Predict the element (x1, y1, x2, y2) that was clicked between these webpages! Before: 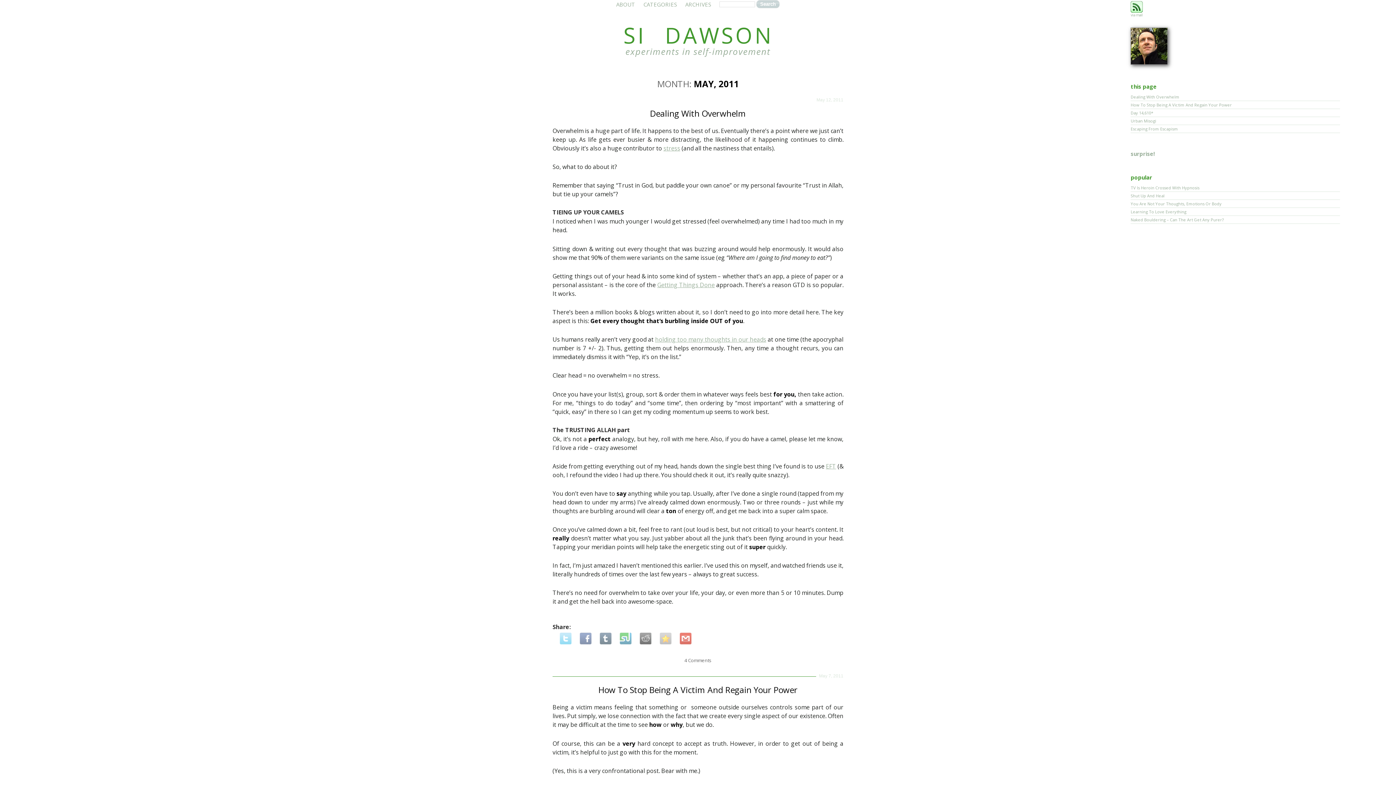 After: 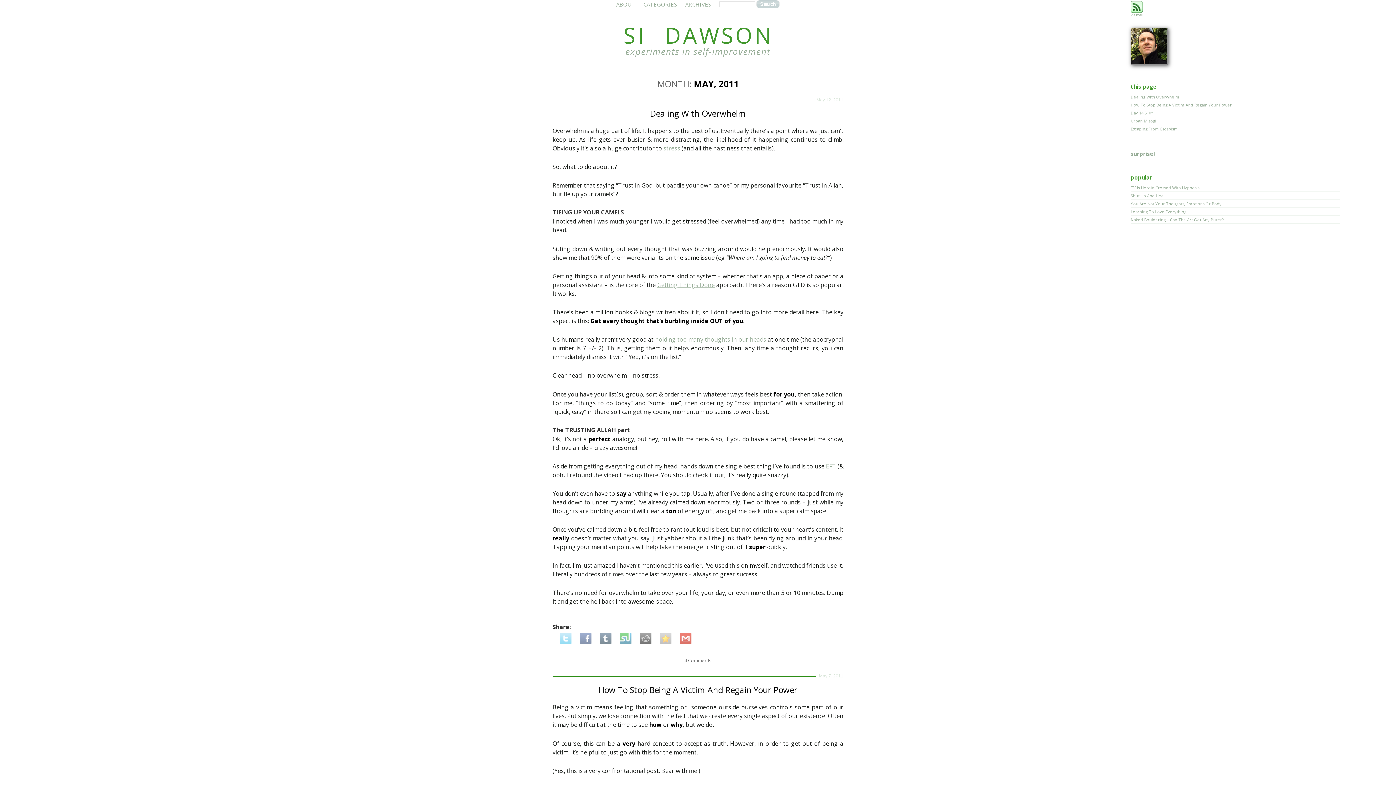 Action: bbox: (640, 633, 651, 644)